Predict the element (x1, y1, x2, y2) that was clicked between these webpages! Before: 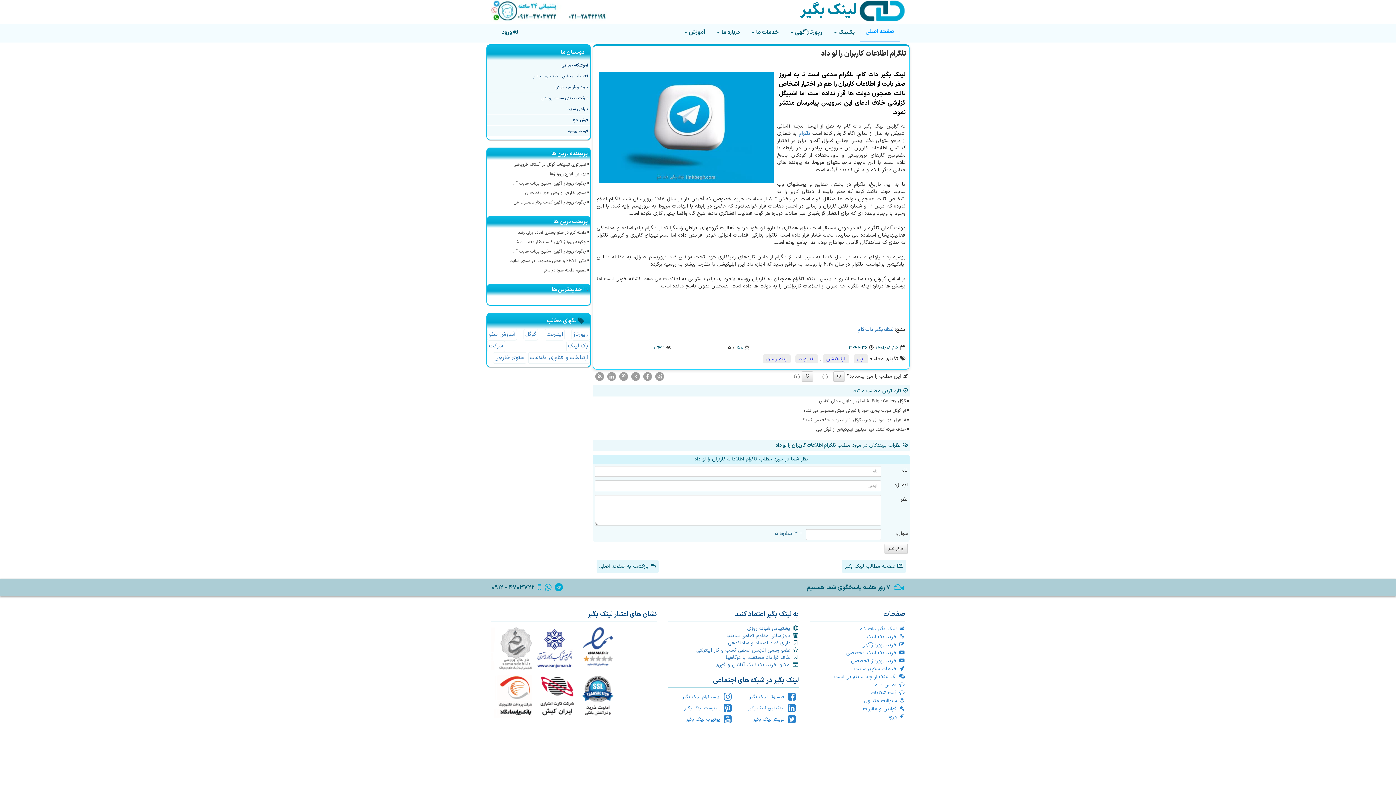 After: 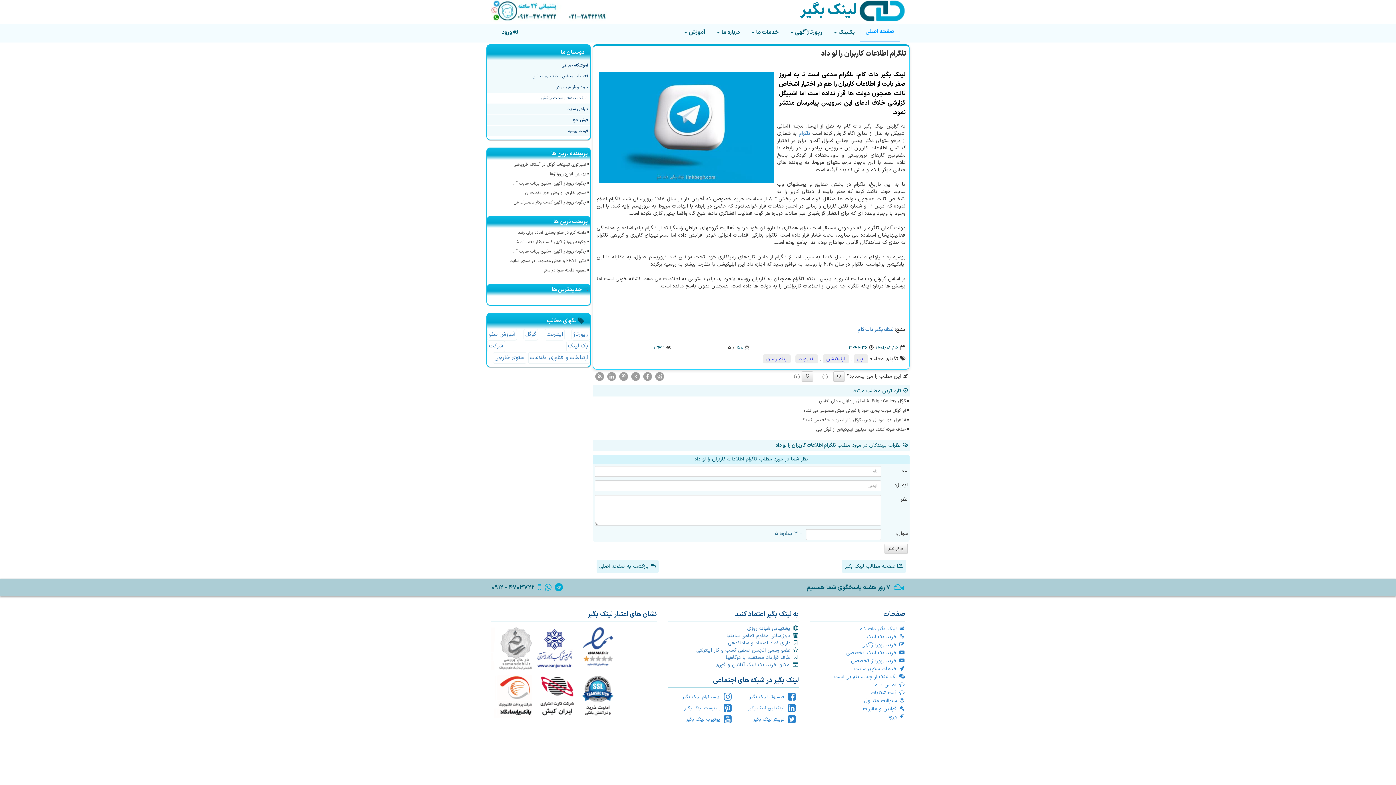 Action: bbox: (487, 93, 590, 104) label: شرکت صنعتی سخت پوشش